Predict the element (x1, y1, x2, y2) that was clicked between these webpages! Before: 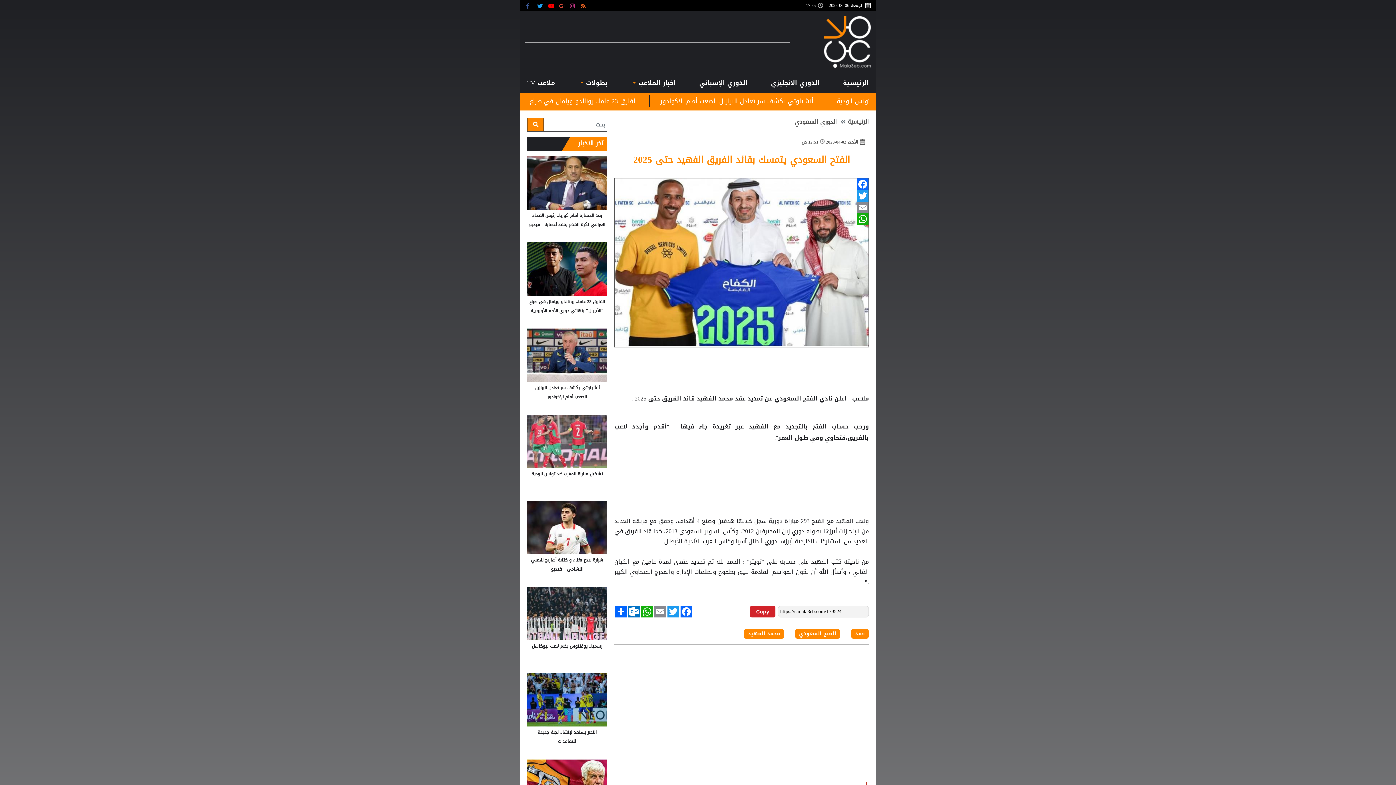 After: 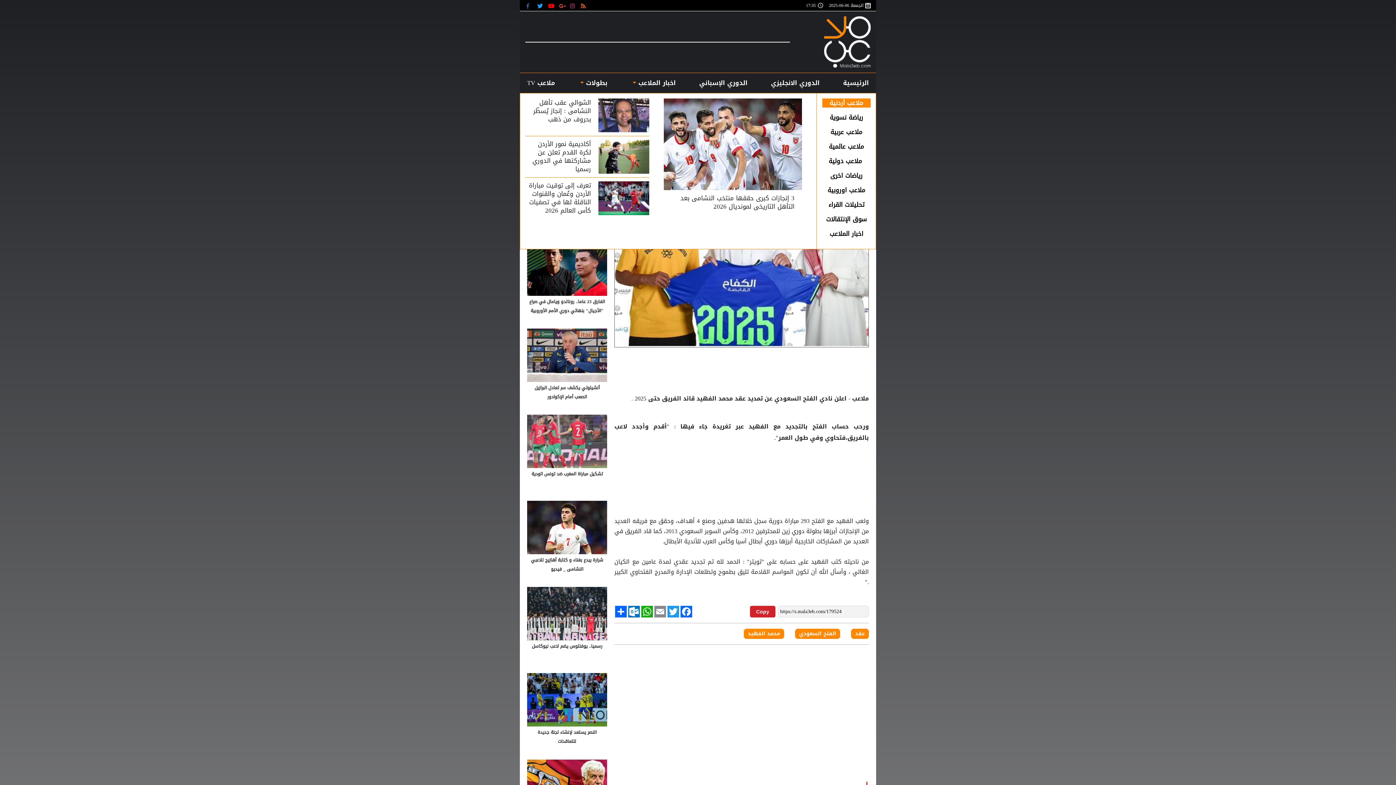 Action: bbox: (631, 73, 675, 93) label: اخبار الملاعب 